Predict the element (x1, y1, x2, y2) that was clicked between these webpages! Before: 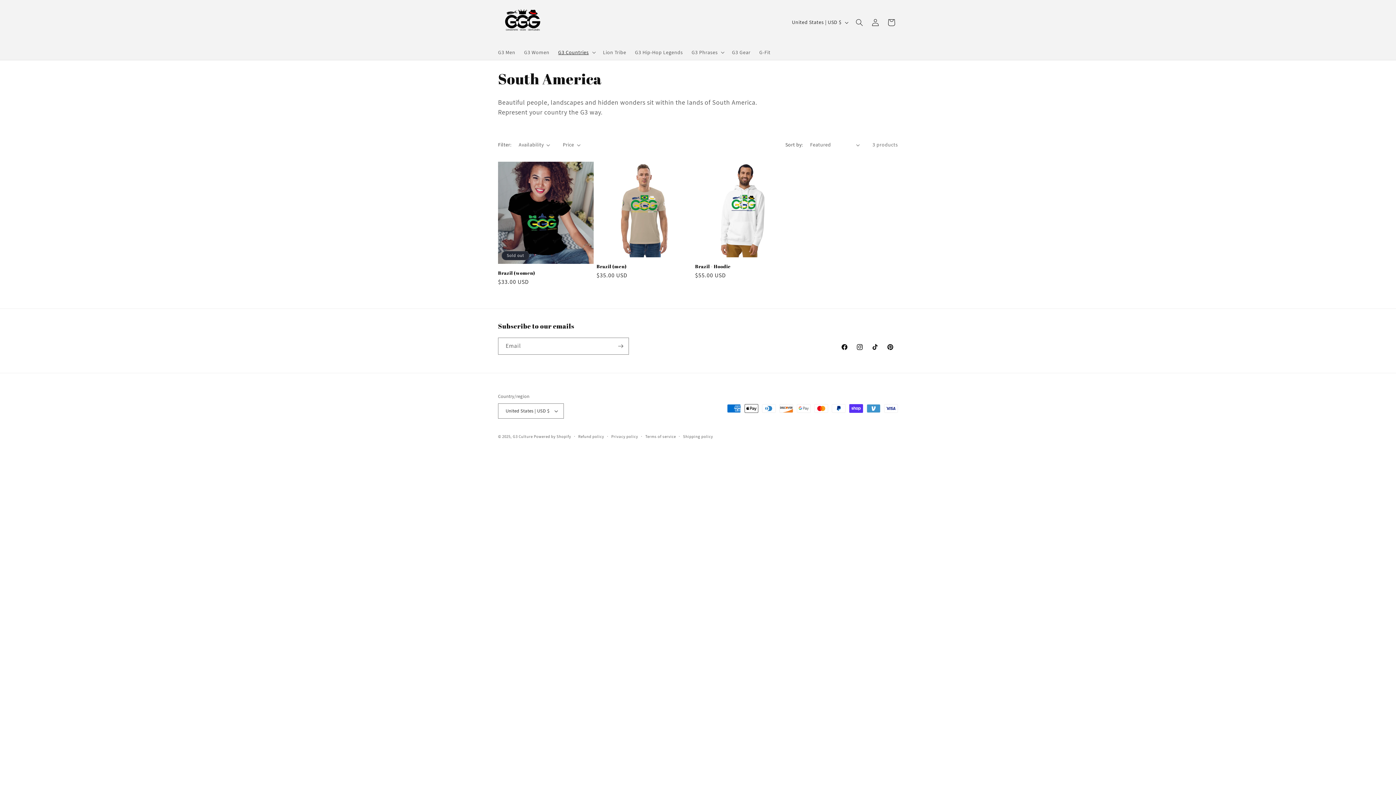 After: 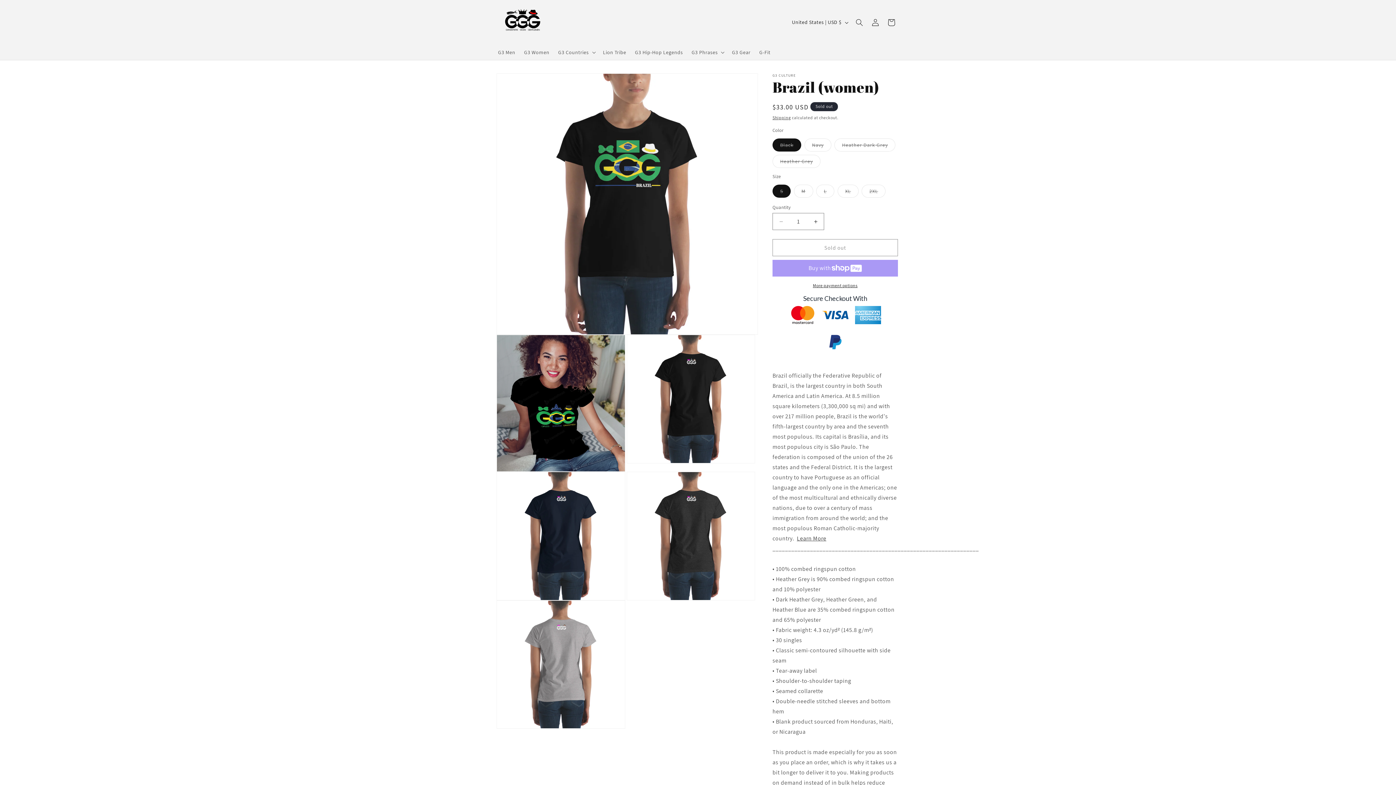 Action: label: Brazil (women) bbox: (498, 270, 593, 275)